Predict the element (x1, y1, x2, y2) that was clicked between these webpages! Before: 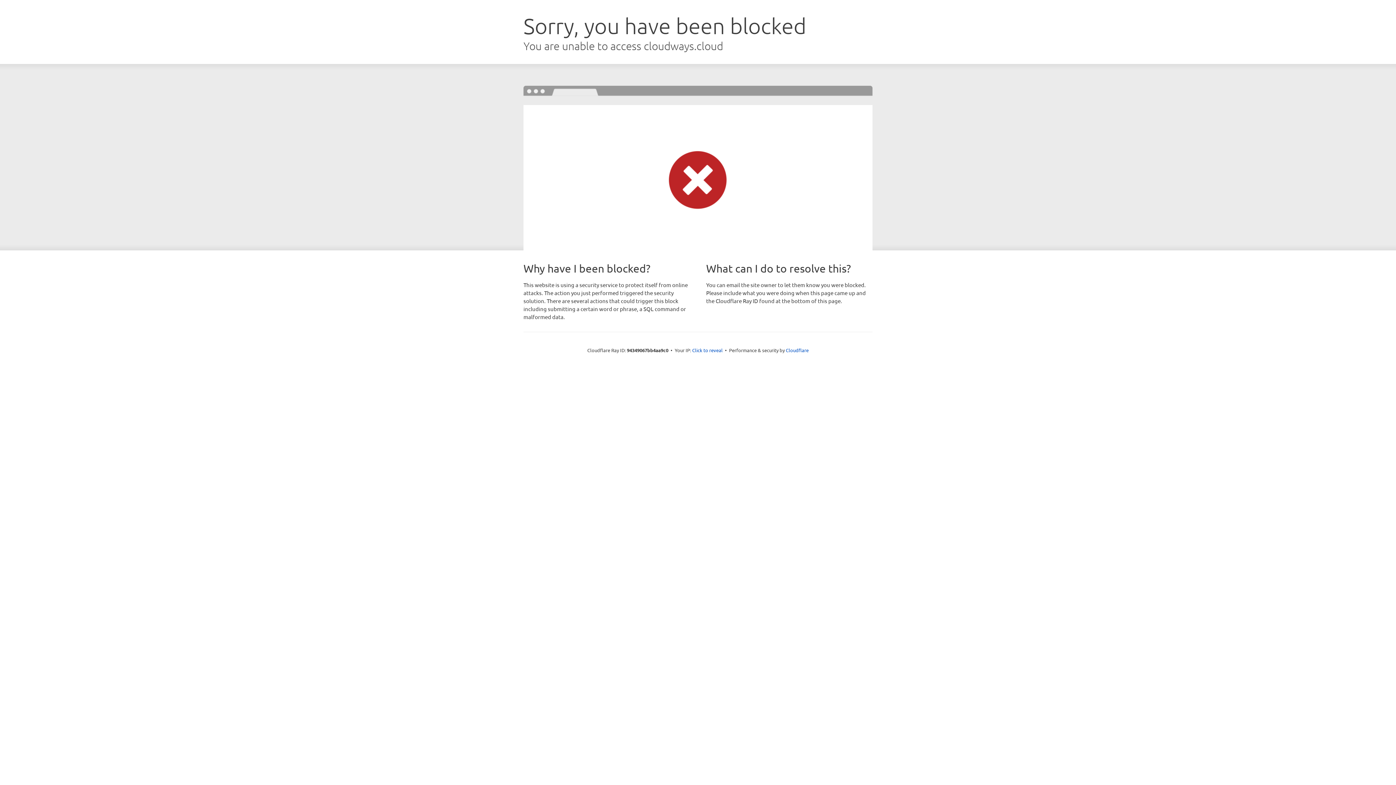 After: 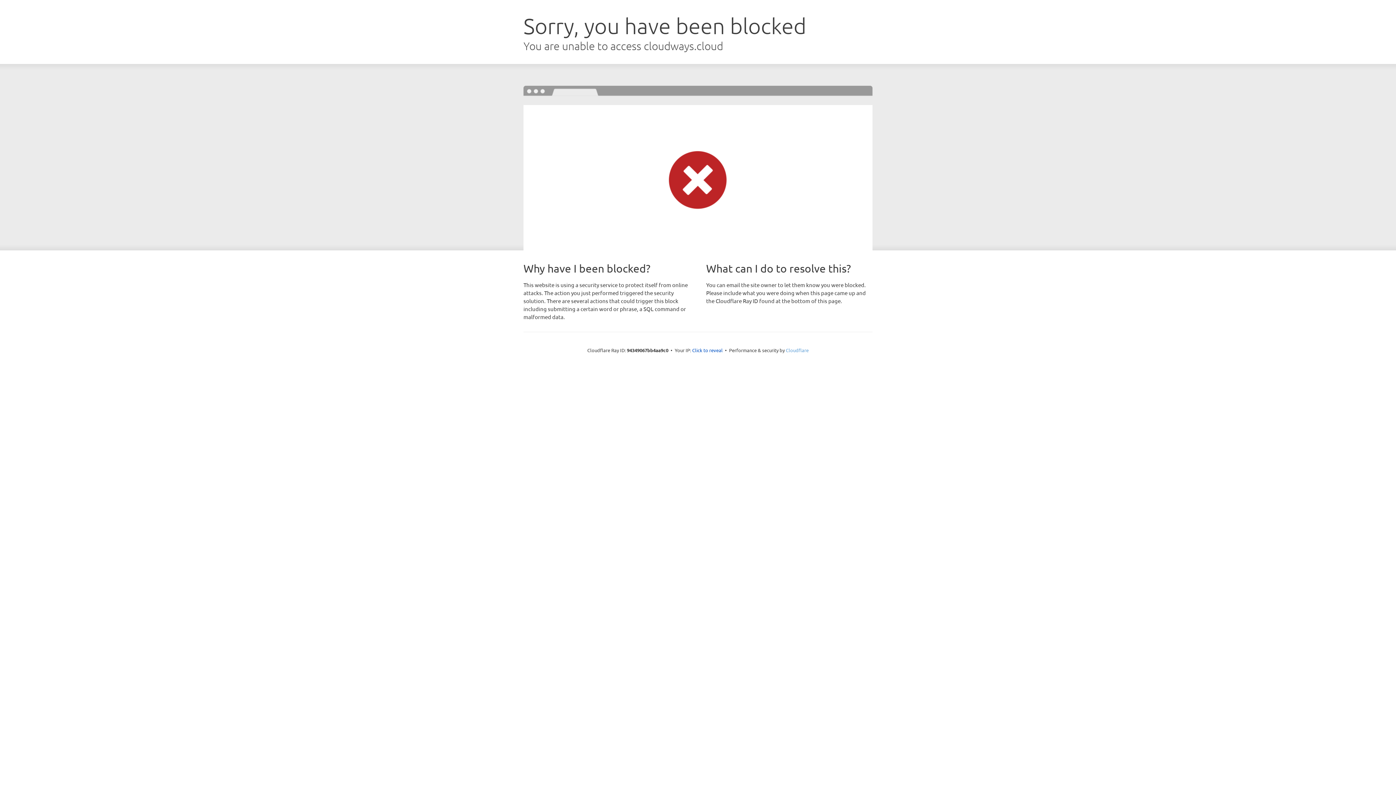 Action: bbox: (786, 347, 808, 353) label: Cloudflare